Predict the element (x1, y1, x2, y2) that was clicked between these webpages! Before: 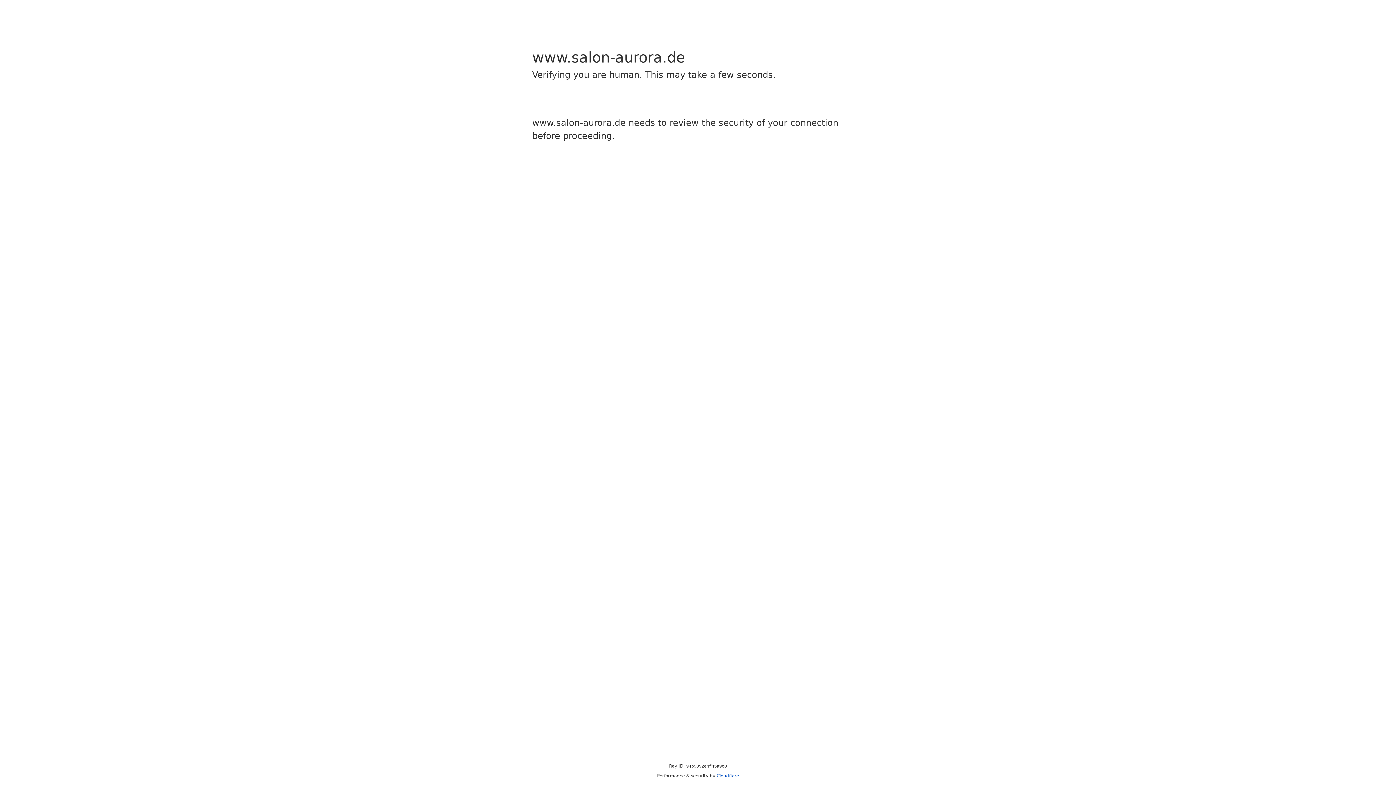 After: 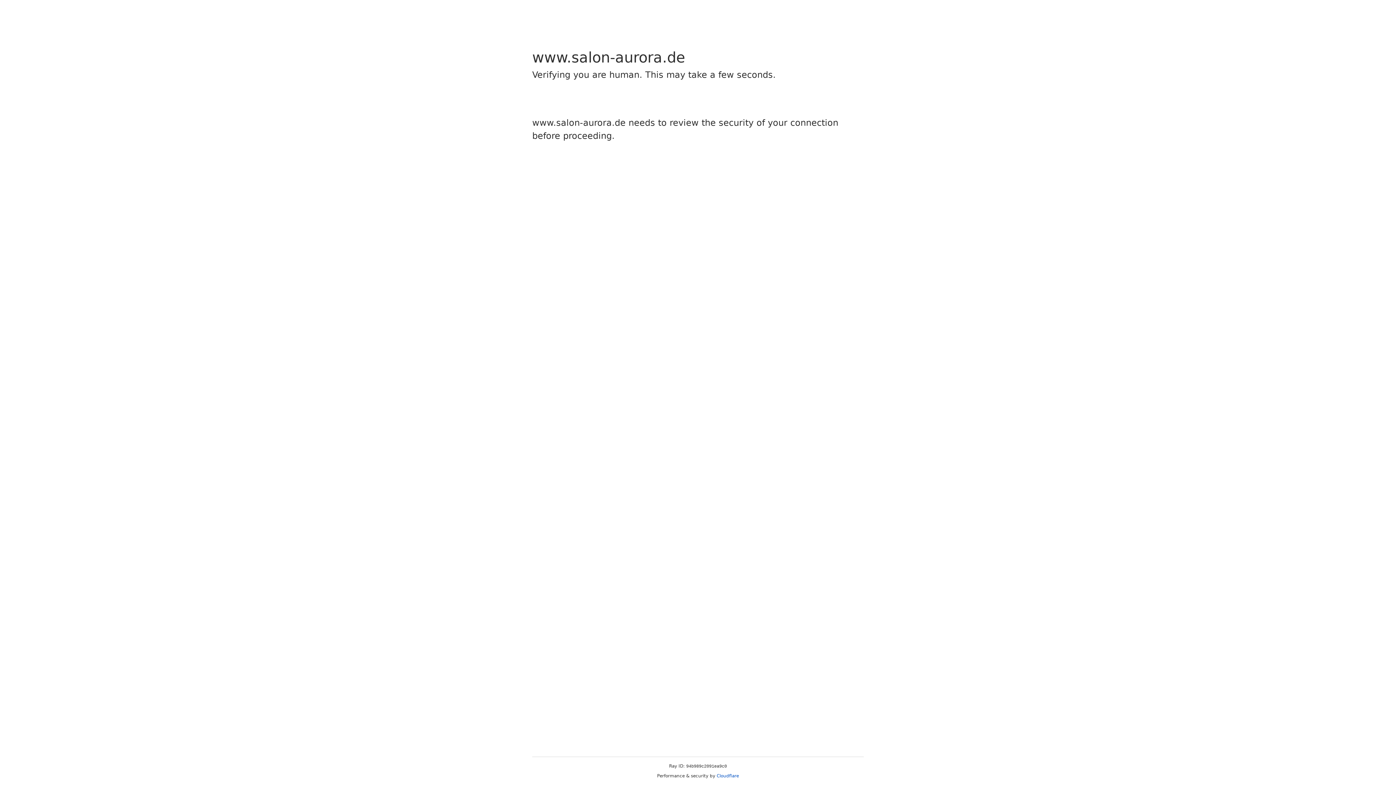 Action: bbox: (716, 773, 739, 778) label: Cloudflare